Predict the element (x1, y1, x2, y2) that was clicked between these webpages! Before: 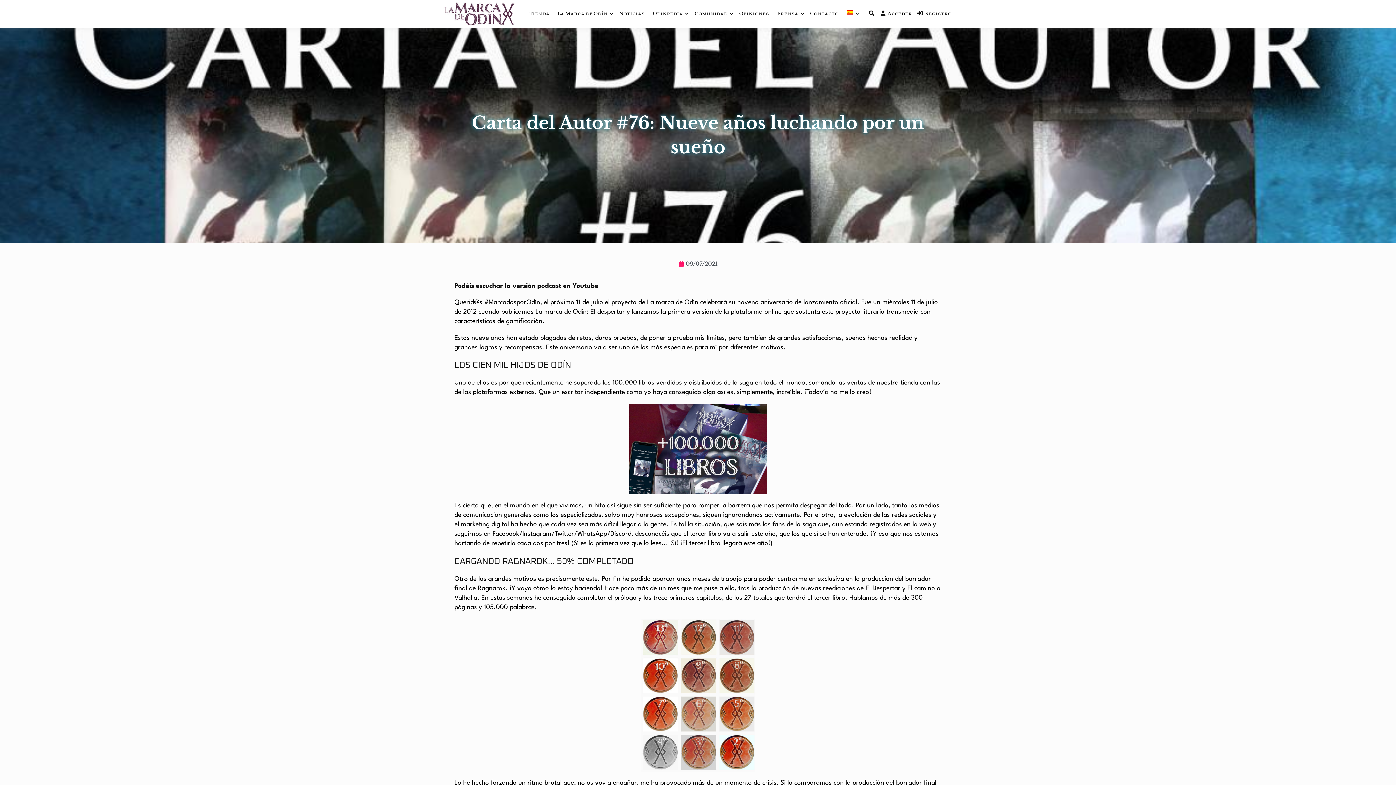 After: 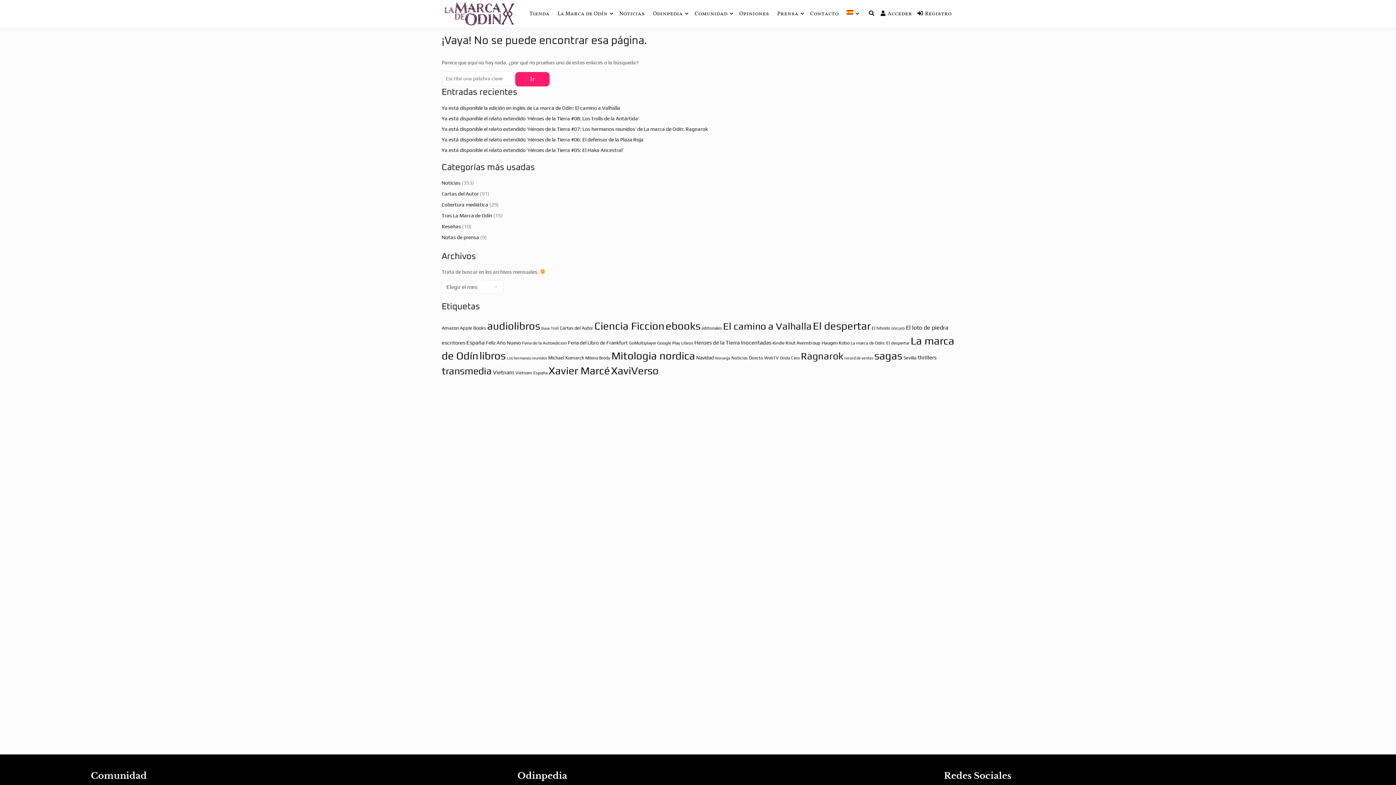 Action: label: he superado los 100.000 libros vendidos bbox: (565, 379, 682, 386)